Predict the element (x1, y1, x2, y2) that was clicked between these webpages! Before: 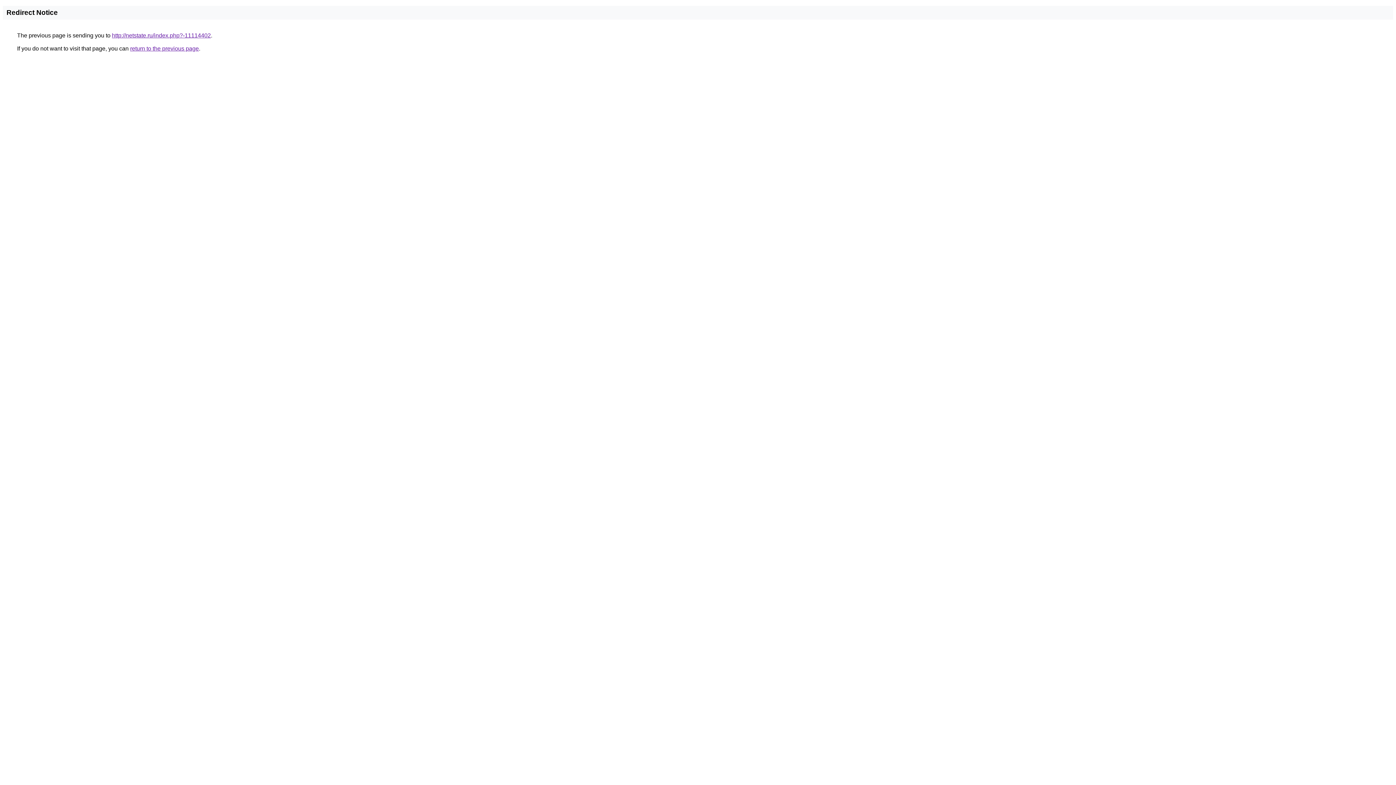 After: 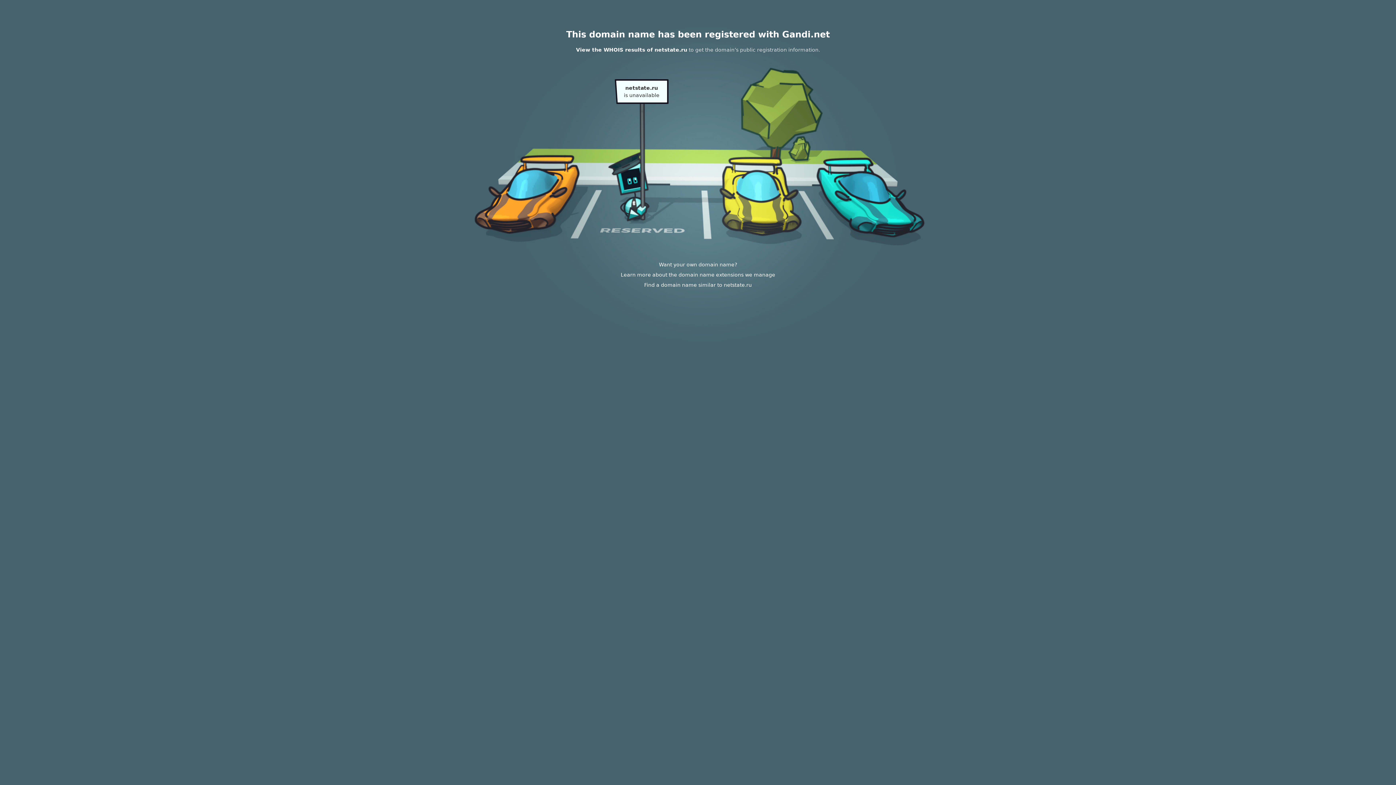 Action: label: http://netstate.ru/index.php?-11114402 bbox: (112, 32, 210, 38)